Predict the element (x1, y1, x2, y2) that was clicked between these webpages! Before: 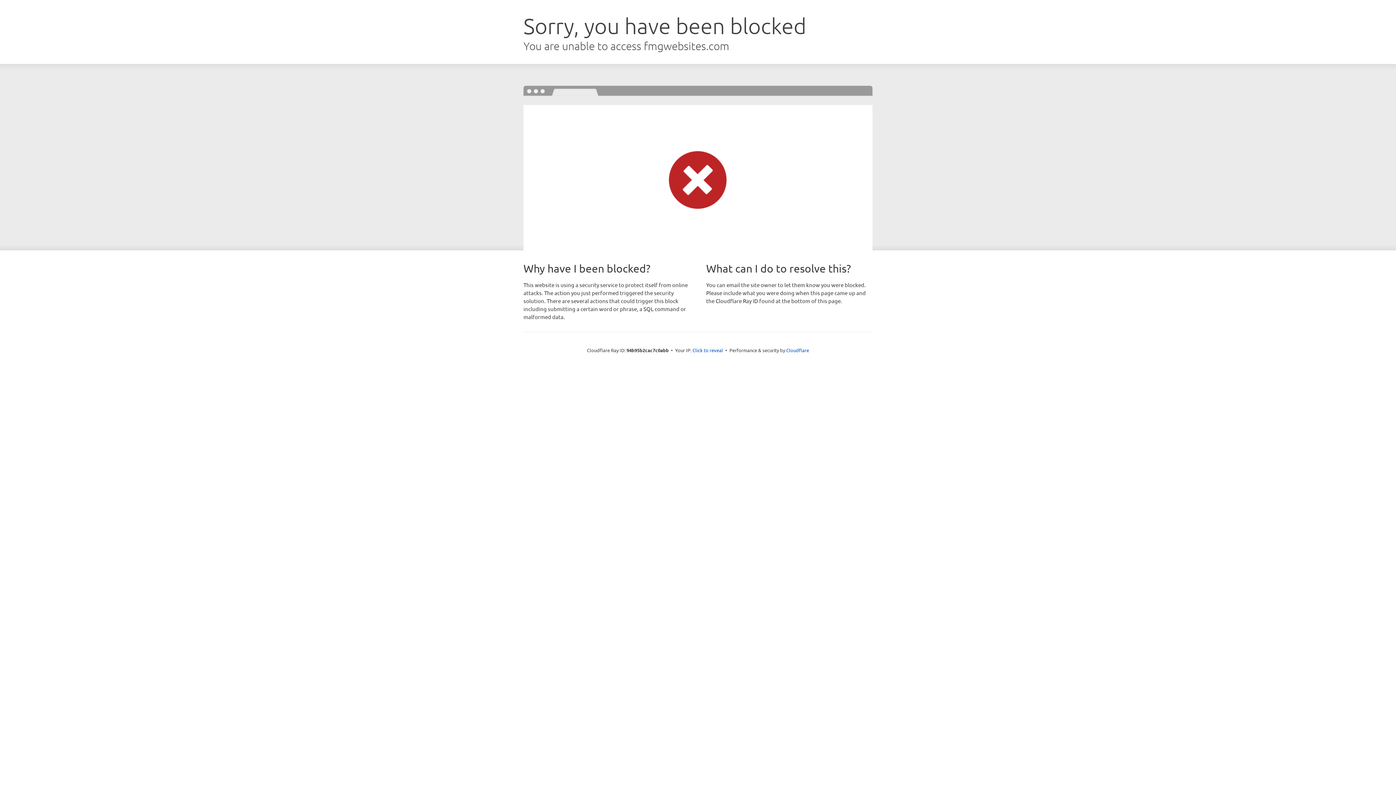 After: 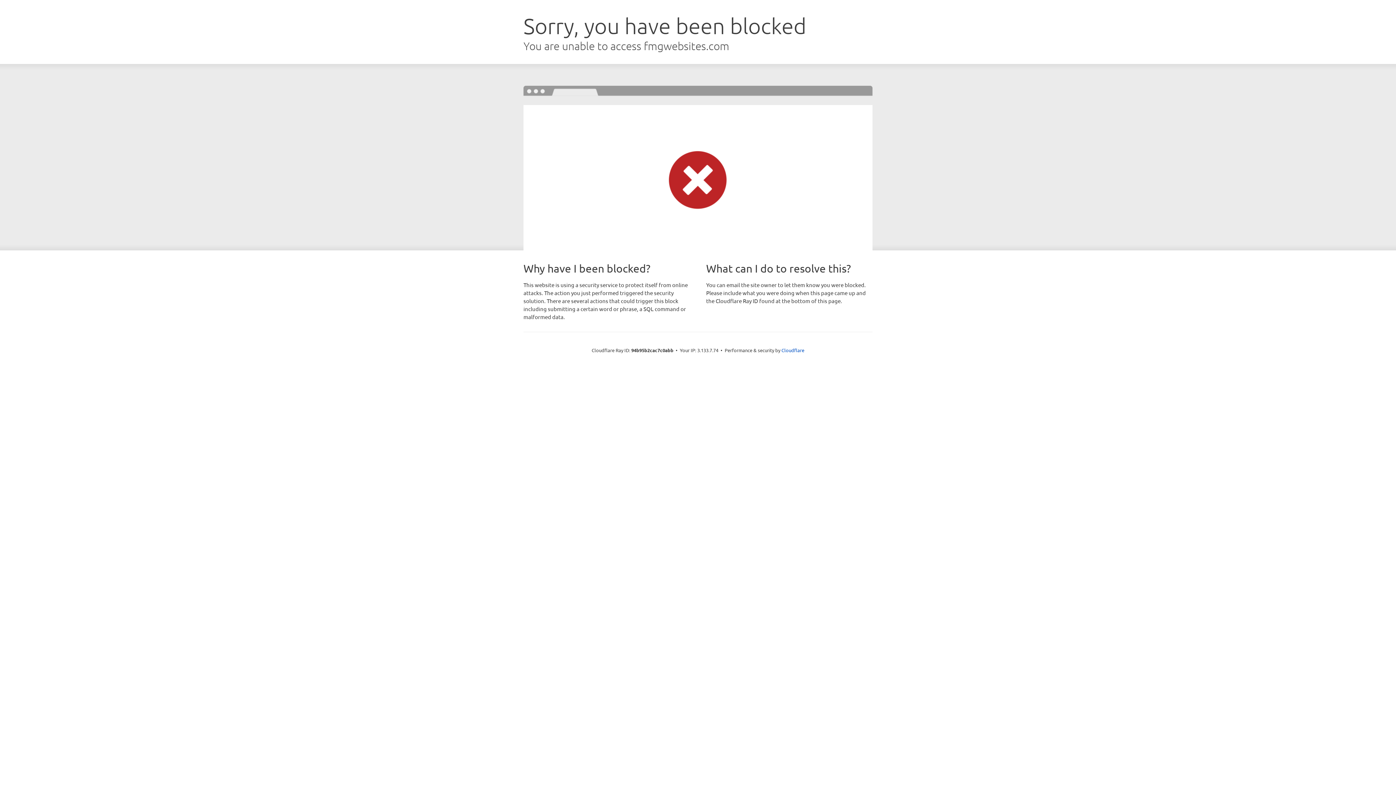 Action: label: Click to reveal bbox: (692, 346, 723, 353)